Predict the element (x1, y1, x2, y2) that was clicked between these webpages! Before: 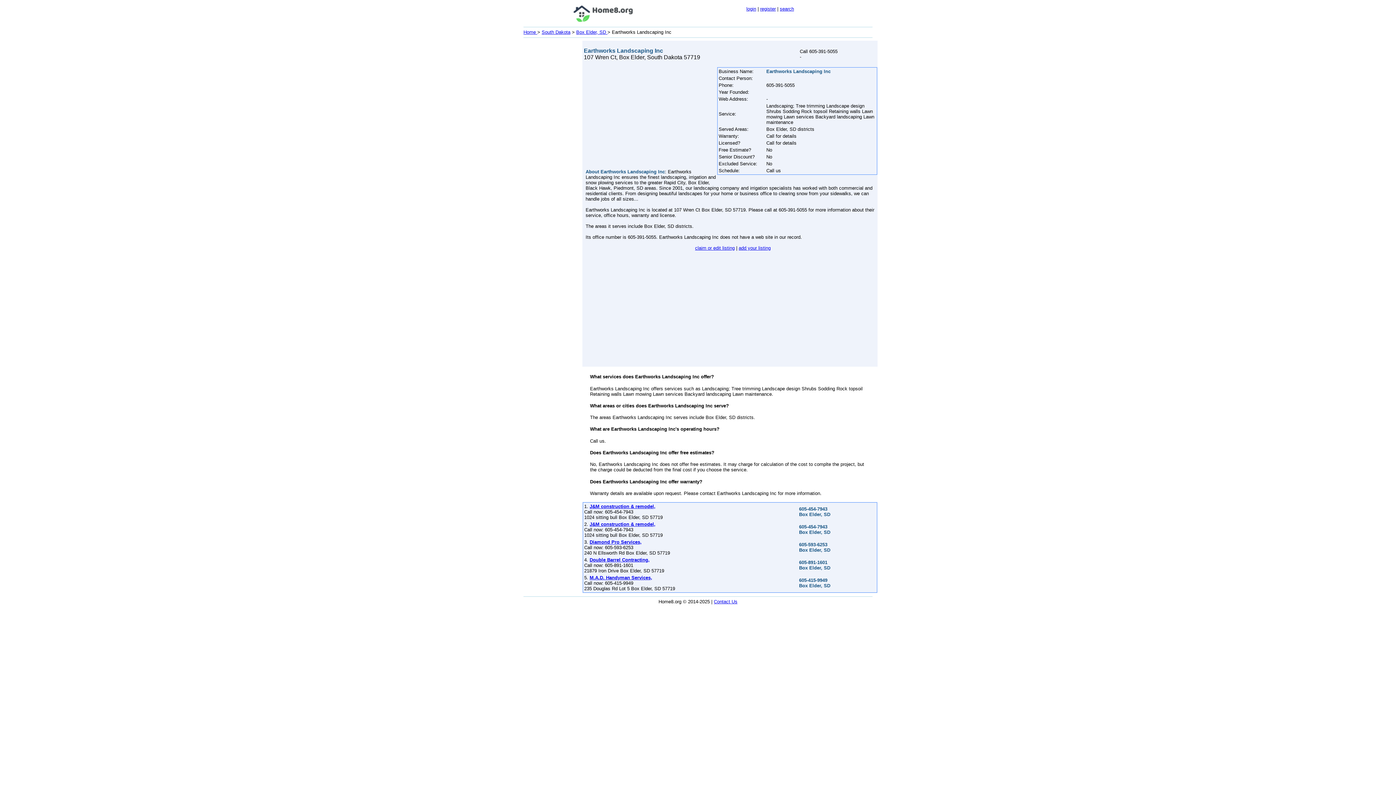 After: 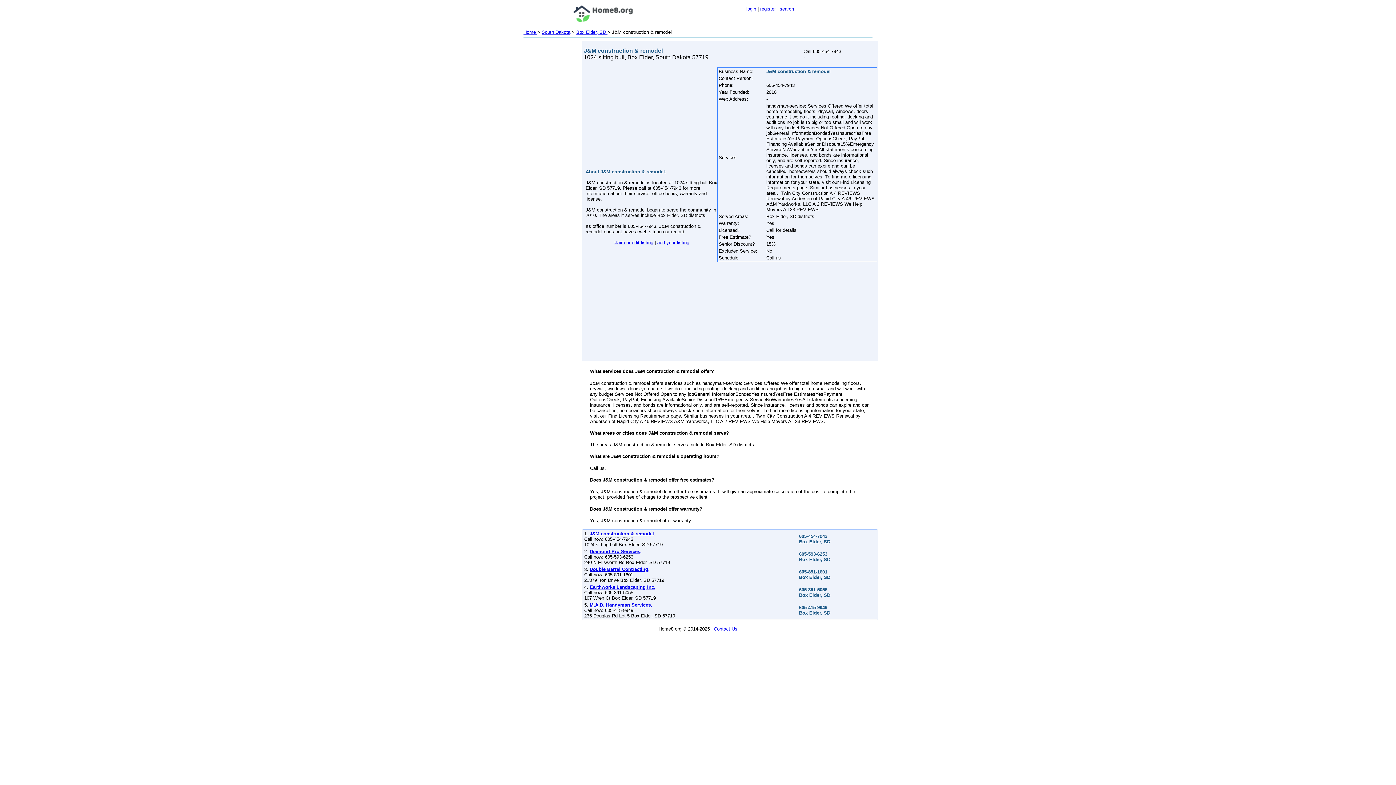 Action: label: J&M construction & remodel, bbox: (589, 521, 655, 527)